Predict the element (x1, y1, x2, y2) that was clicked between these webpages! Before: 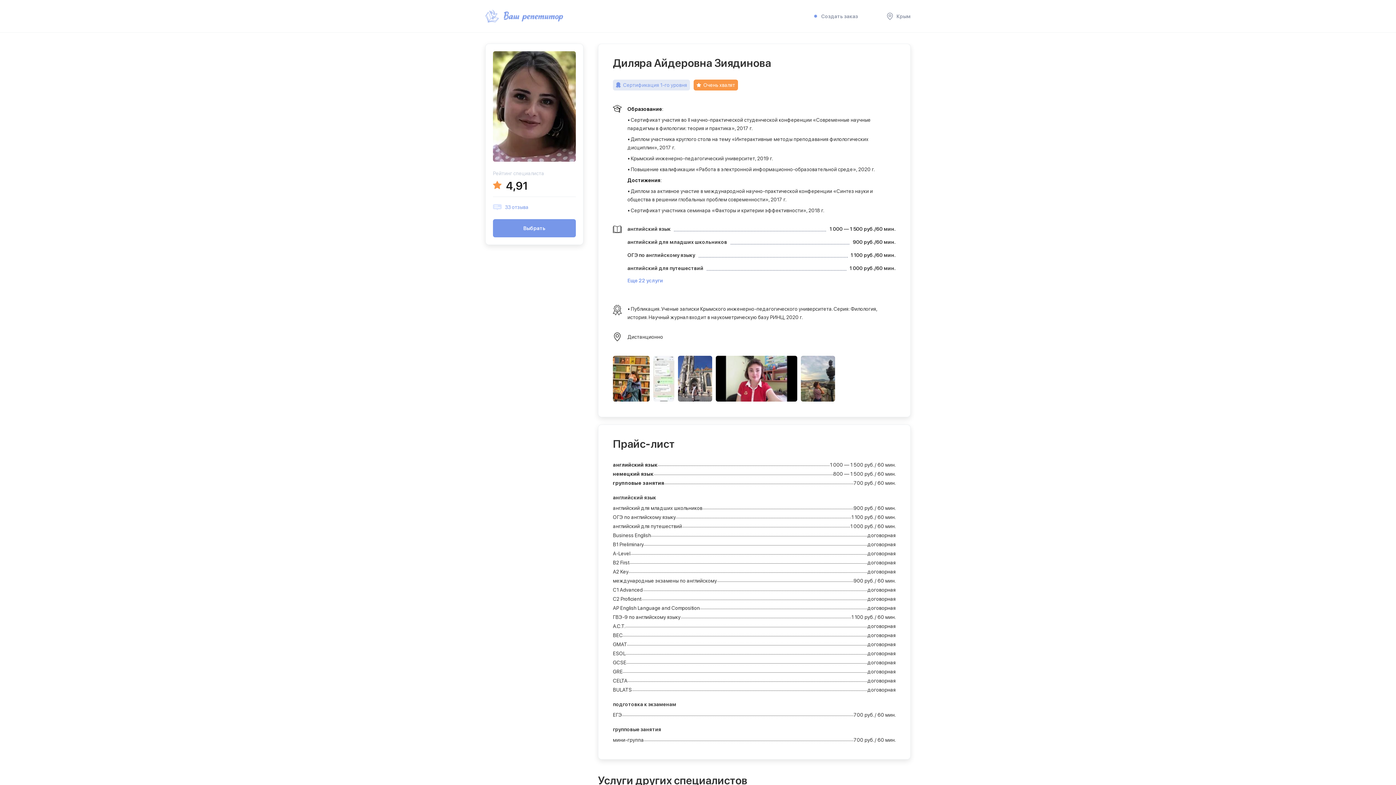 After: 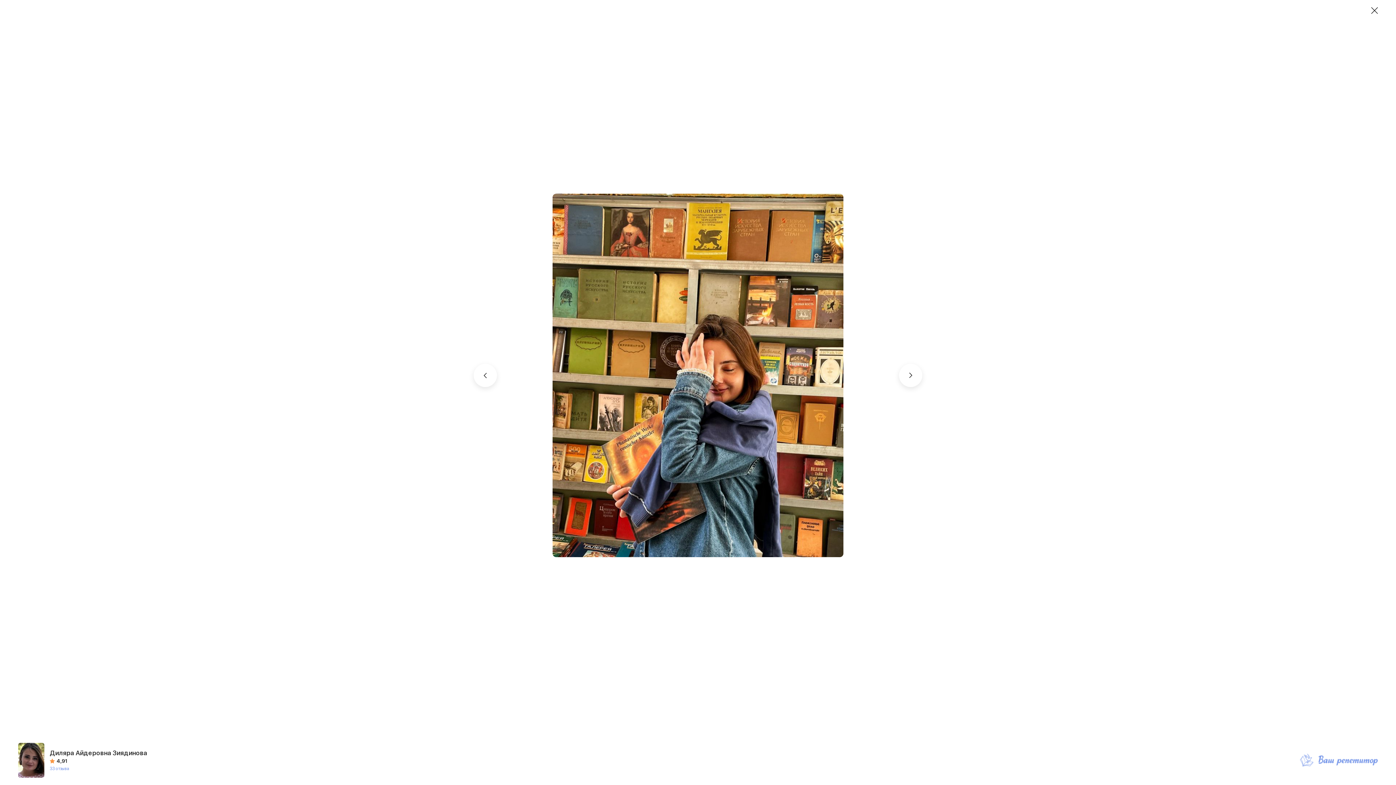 Action: bbox: (653, 356, 674, 401)